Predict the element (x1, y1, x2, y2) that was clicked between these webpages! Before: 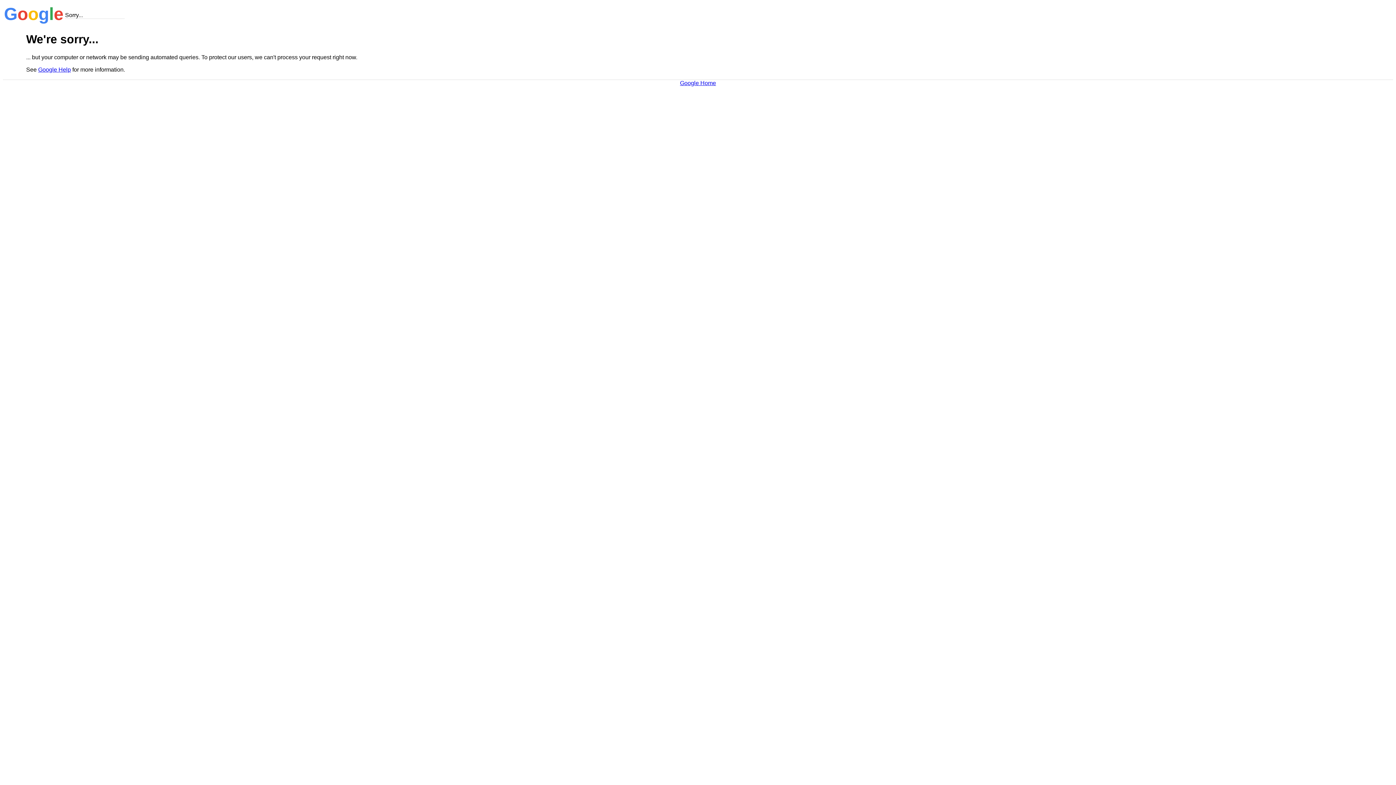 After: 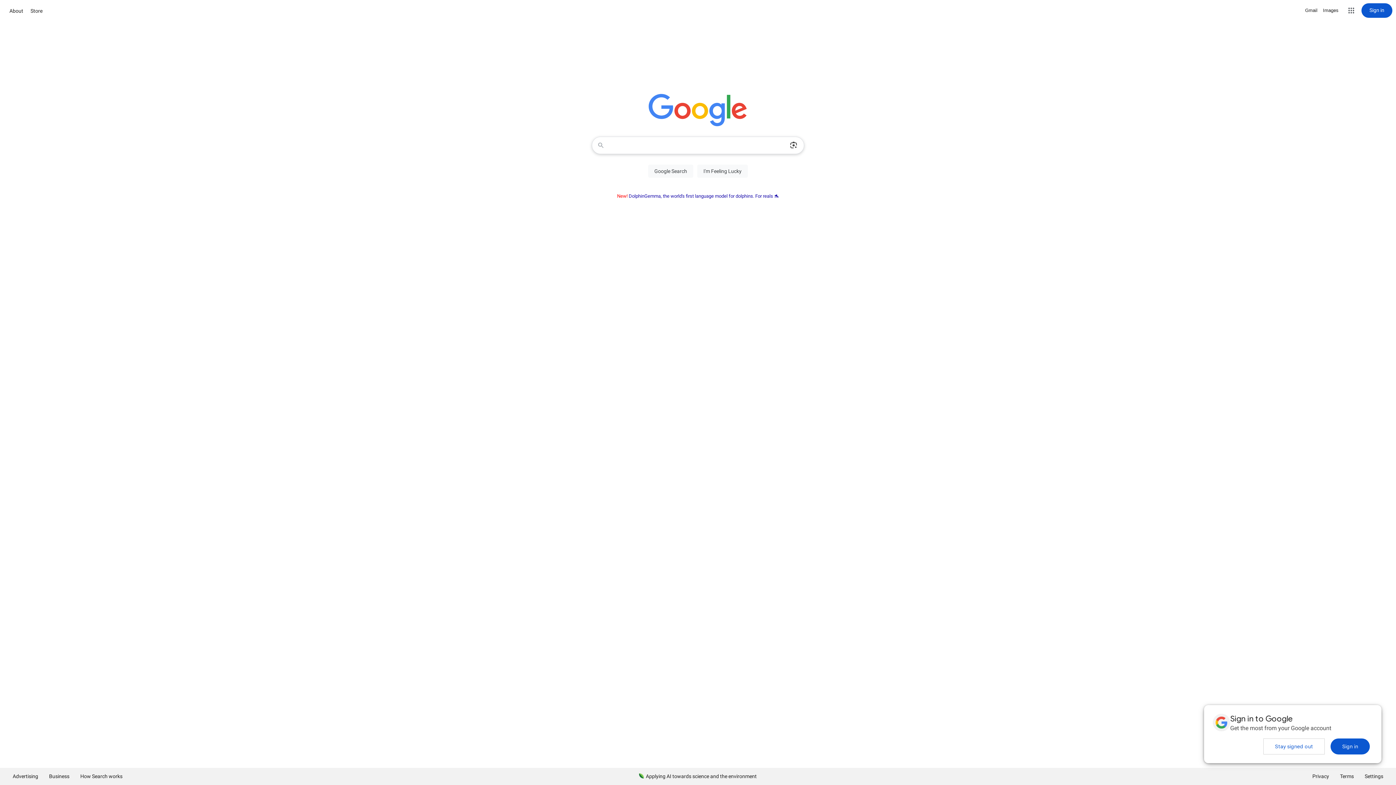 Action: bbox: (680, 79, 716, 86) label: Google Home